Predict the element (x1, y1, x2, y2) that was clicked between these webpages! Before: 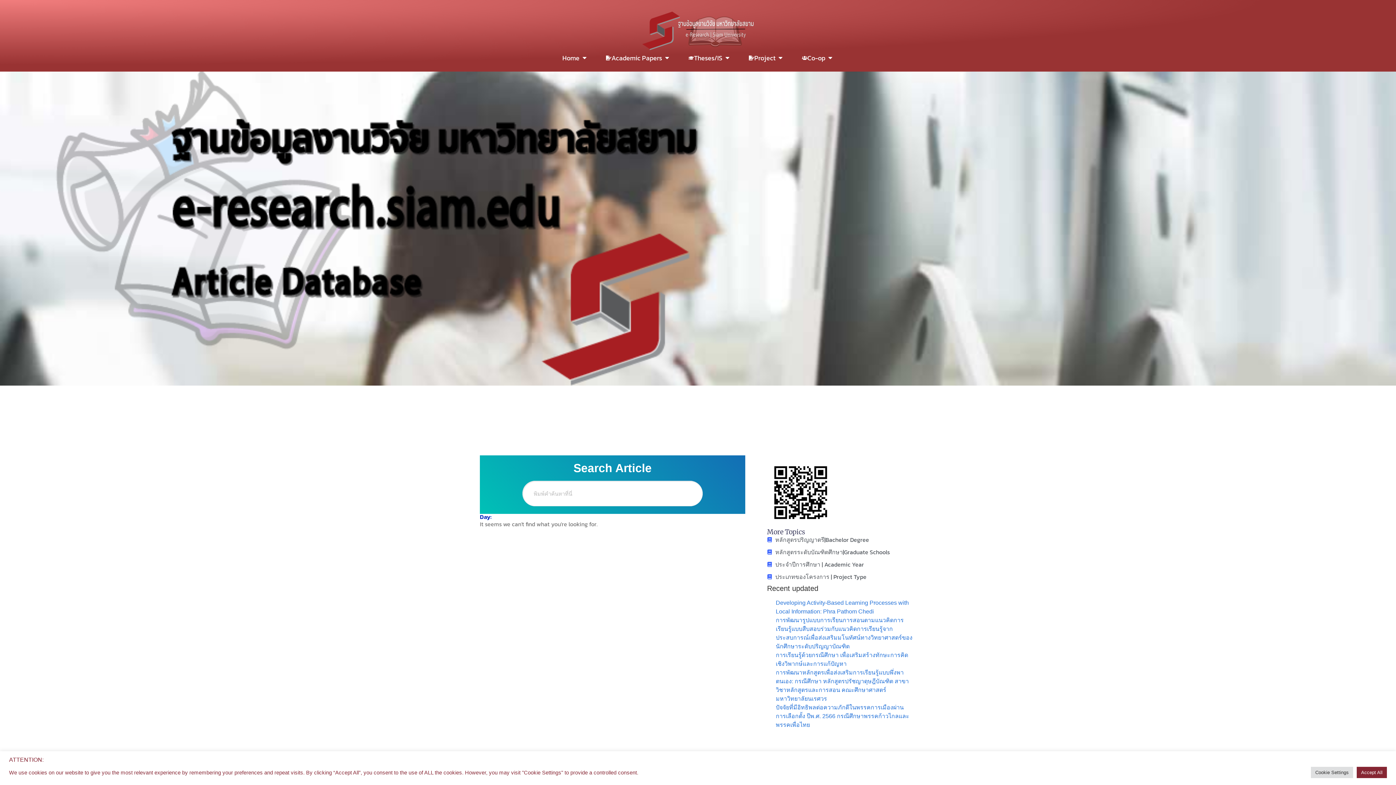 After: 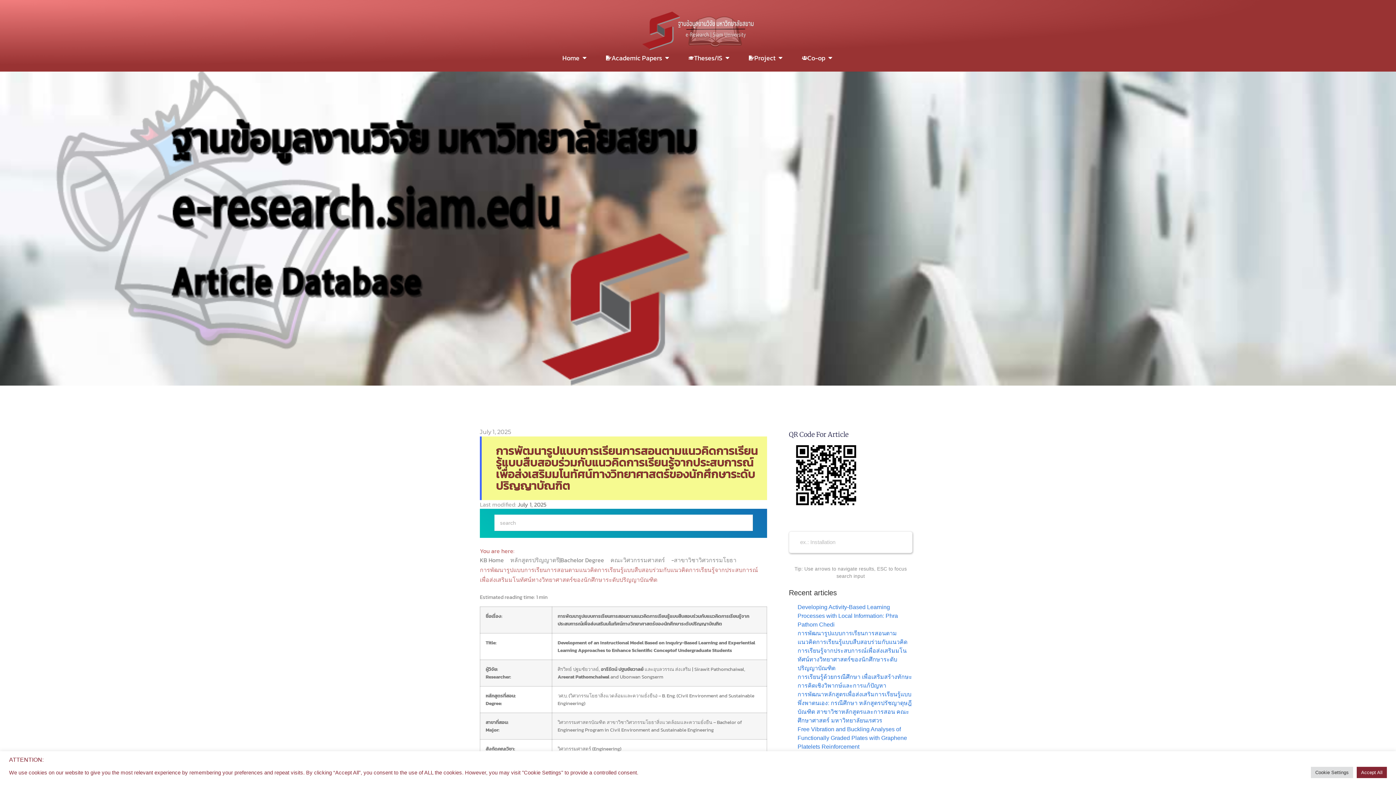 Action: bbox: (776, 616, 912, 651) label: การพัฒนารูปแบบการเรียนการสอนตามแนวคิดการเรียนรู้แบบสืบสอบร่วมกับแนวคิดการเรียนรู้จากประสบการณ์เพื่อส่งเสริมมโนทัศน์ทางวิทยาศาสตร์ของนักศึกษาระดับปริญญาบัณฑิต